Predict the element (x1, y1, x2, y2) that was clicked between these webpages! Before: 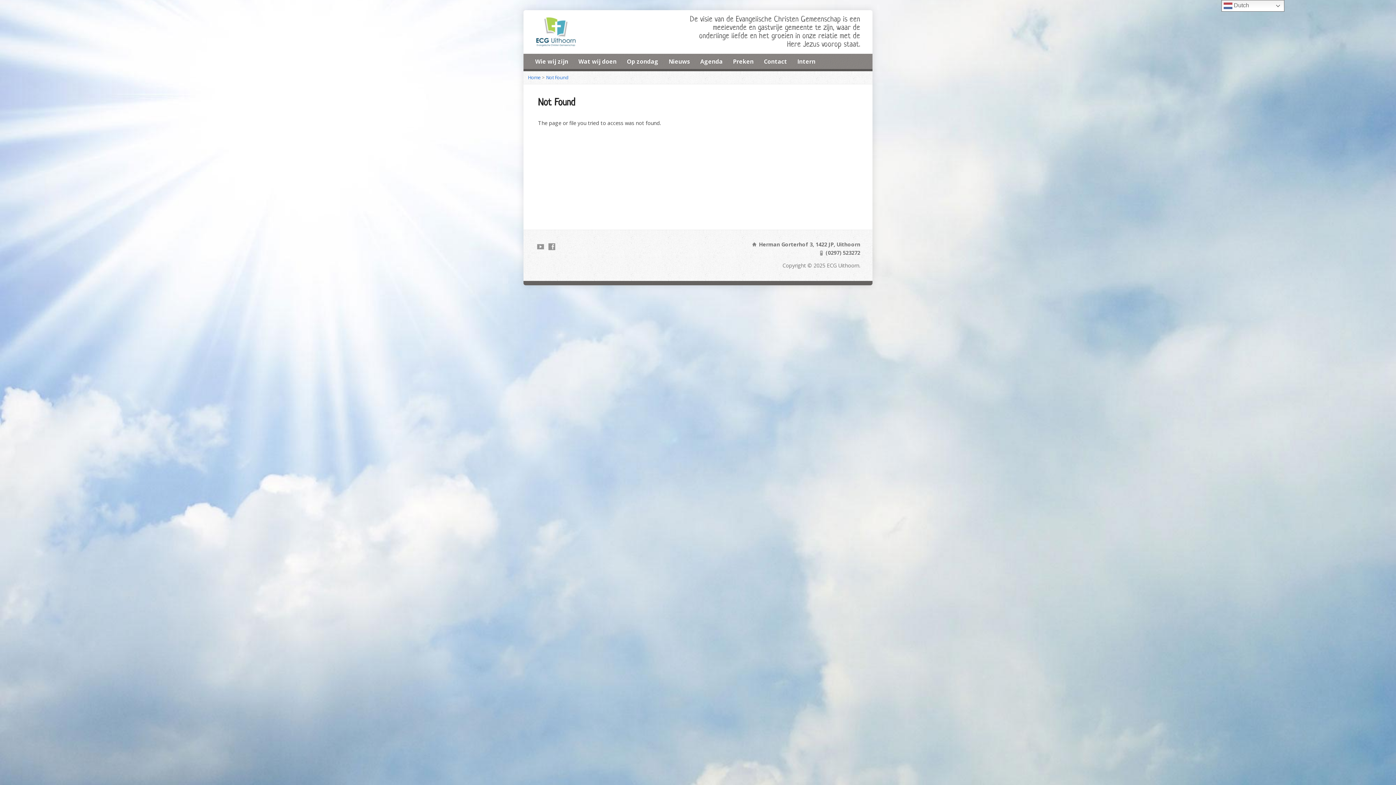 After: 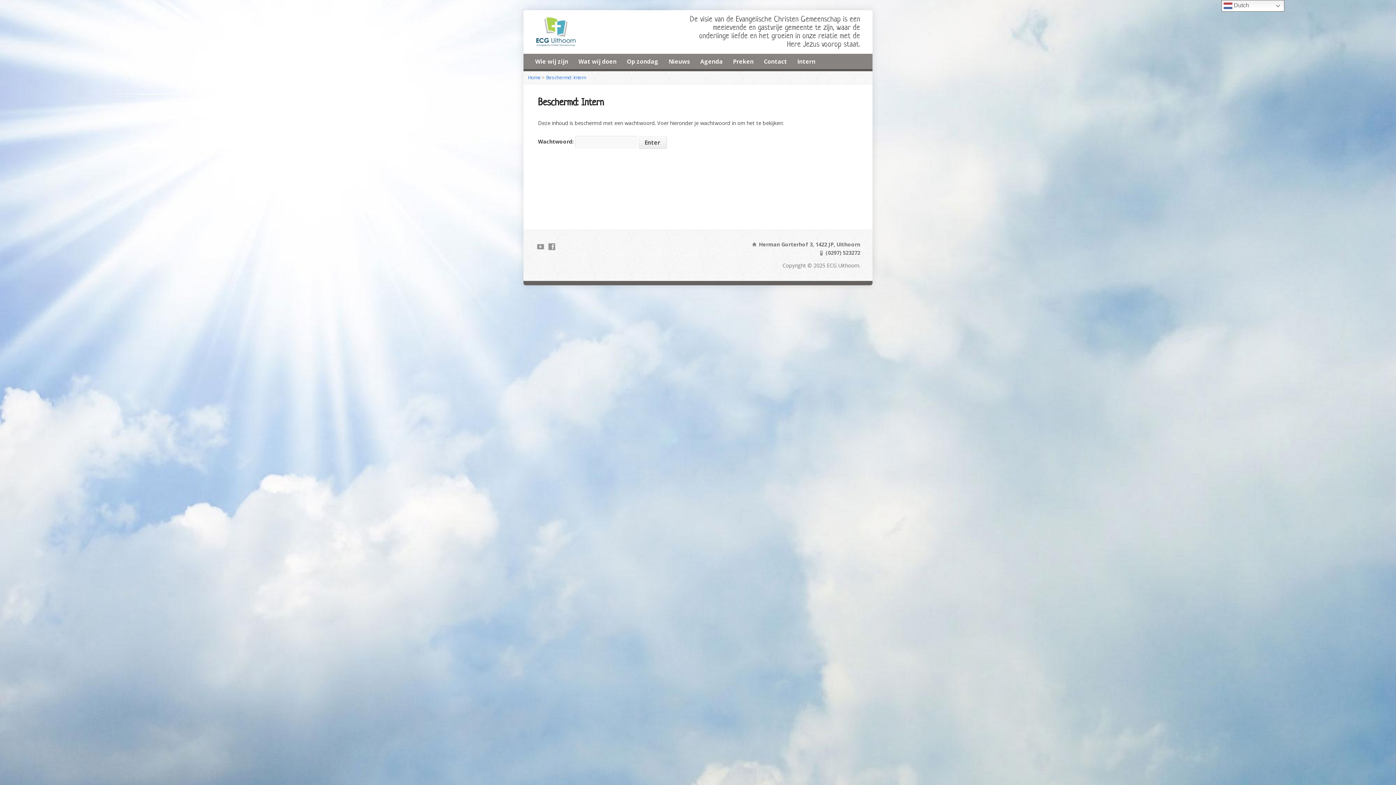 Action: label: Intern bbox: (797, 56, 815, 67)